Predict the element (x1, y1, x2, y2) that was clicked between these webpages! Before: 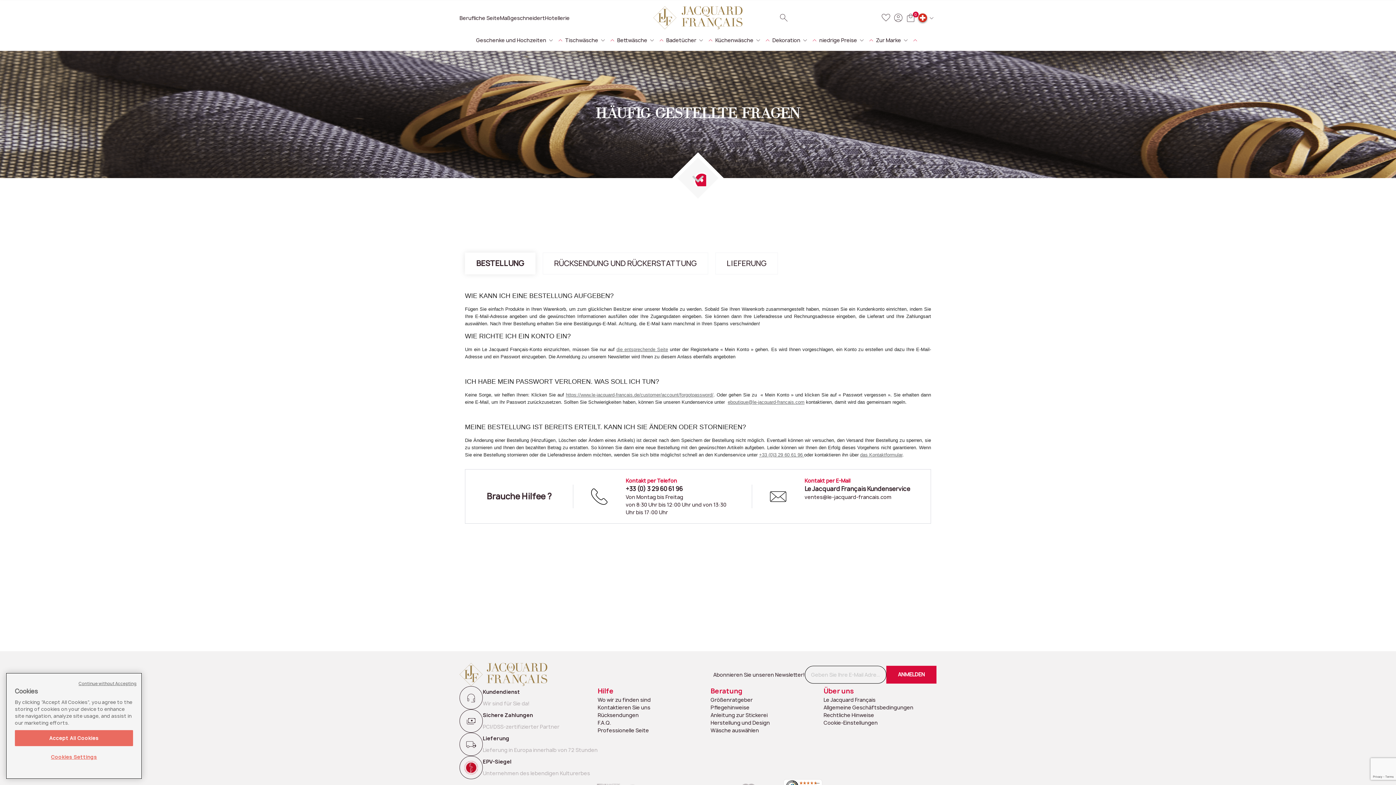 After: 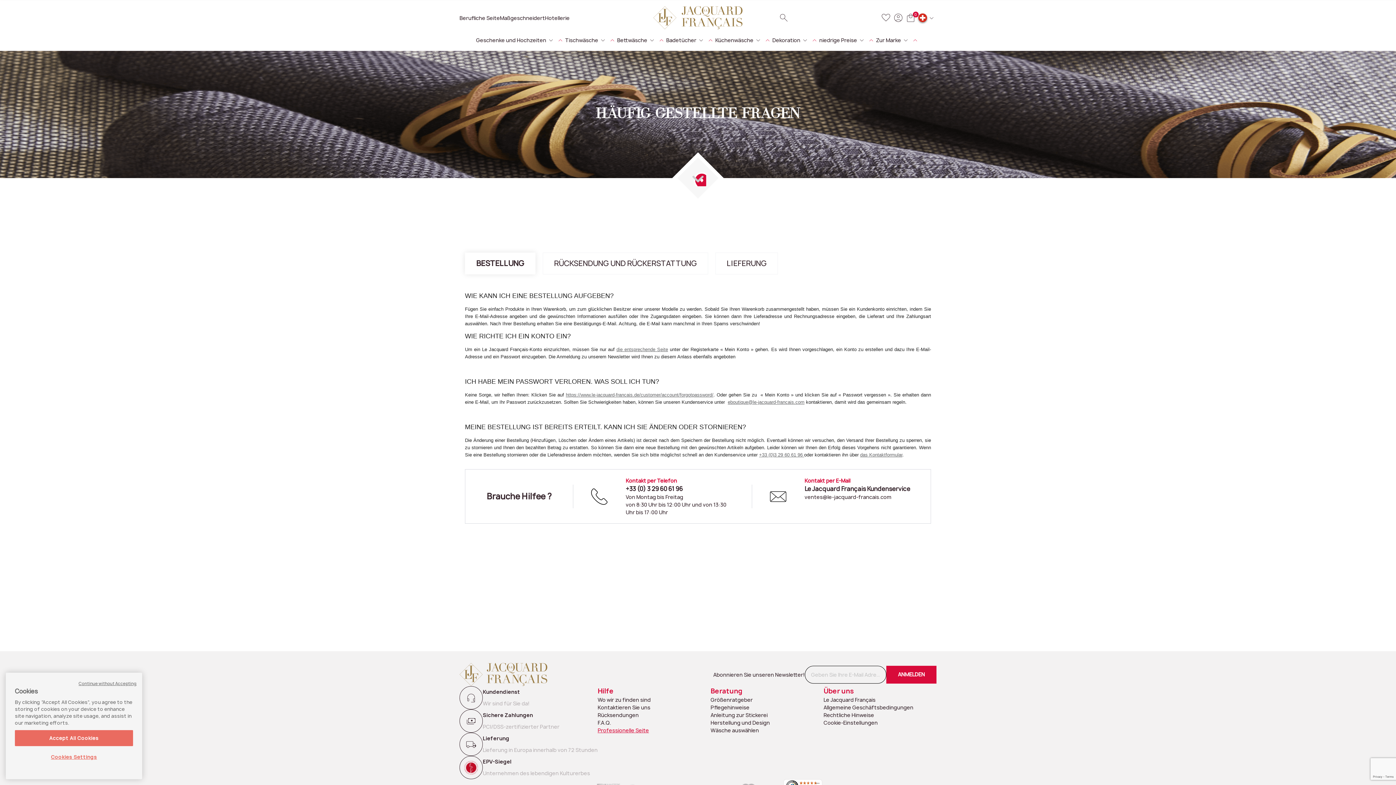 Action: bbox: (597, 727, 649, 734) label: Professionelle Seite